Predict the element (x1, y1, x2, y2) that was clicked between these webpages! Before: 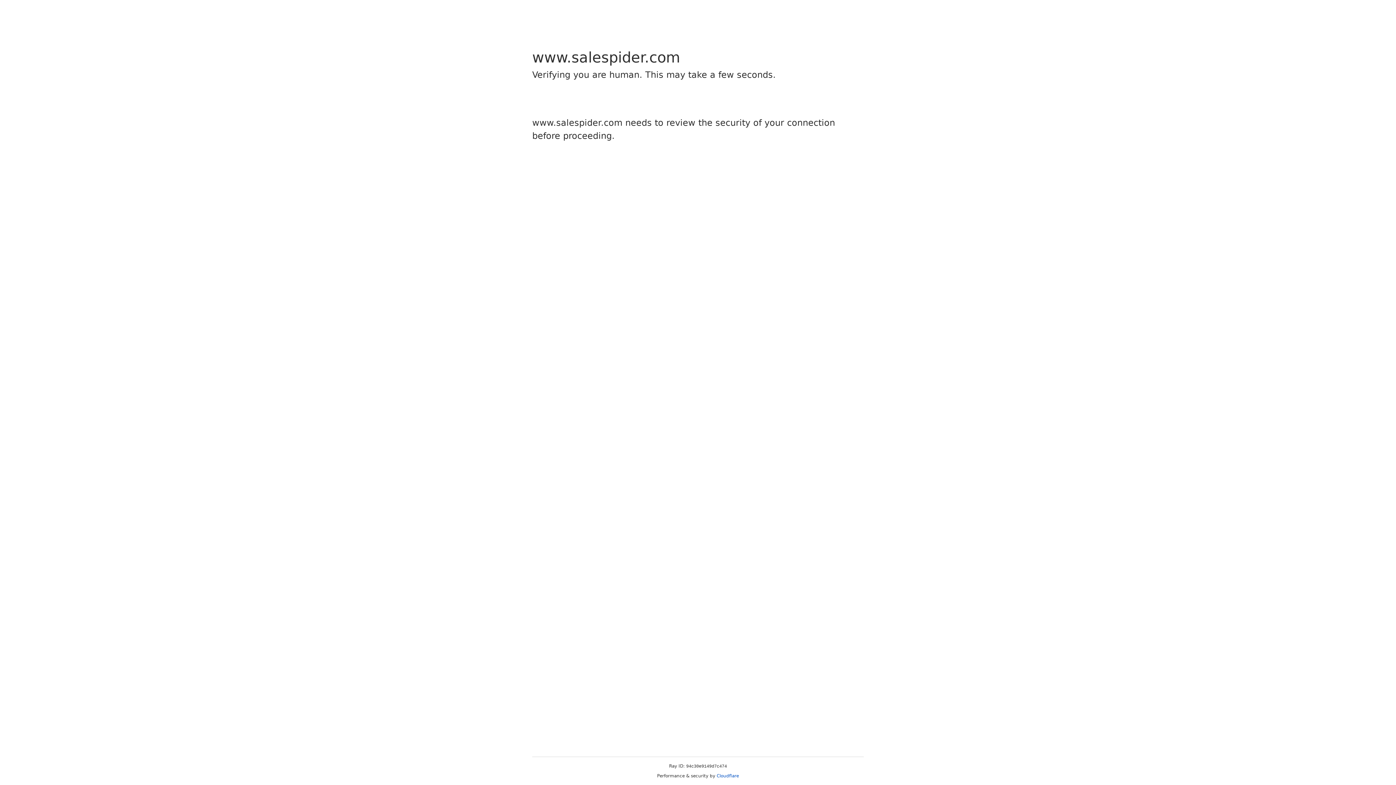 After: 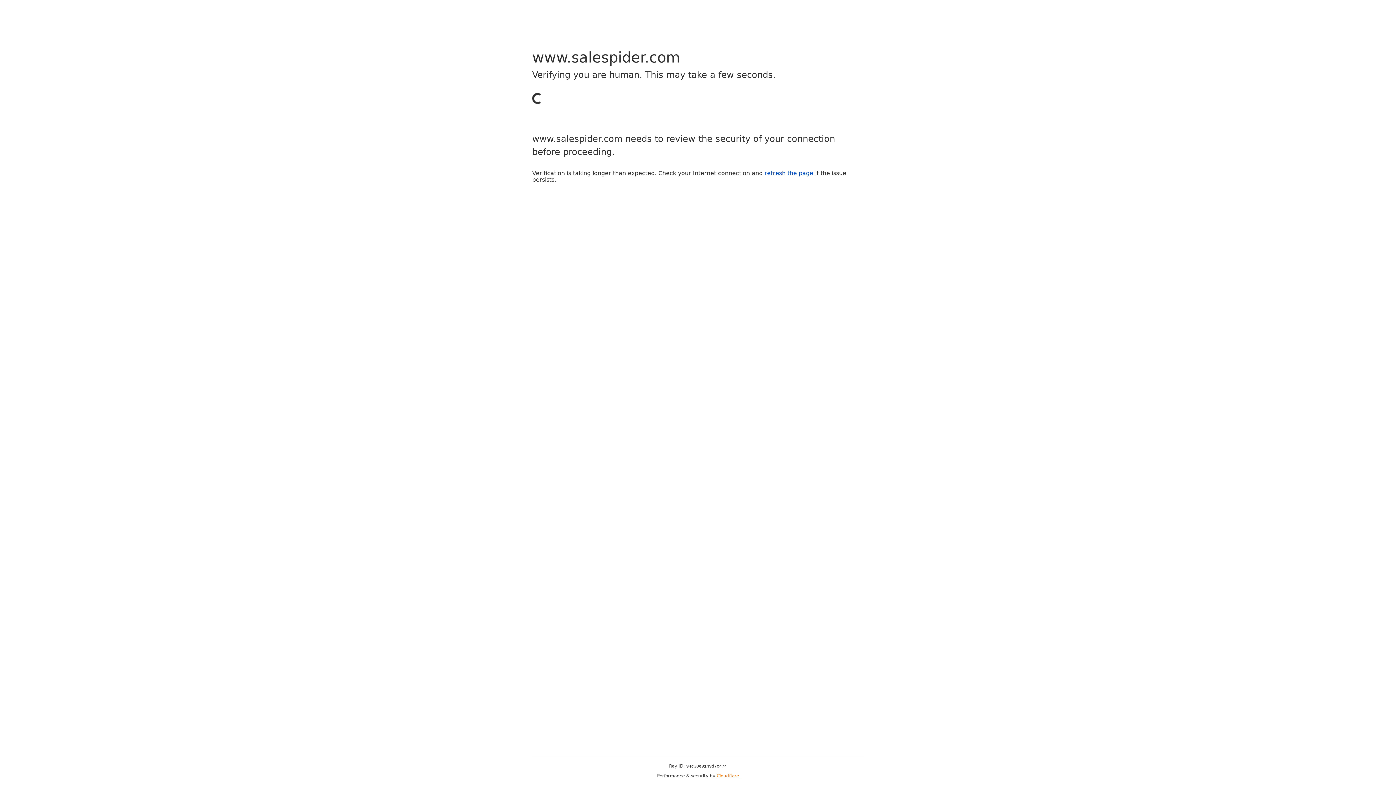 Action: bbox: (716, 773, 739, 778) label: Cloudflare